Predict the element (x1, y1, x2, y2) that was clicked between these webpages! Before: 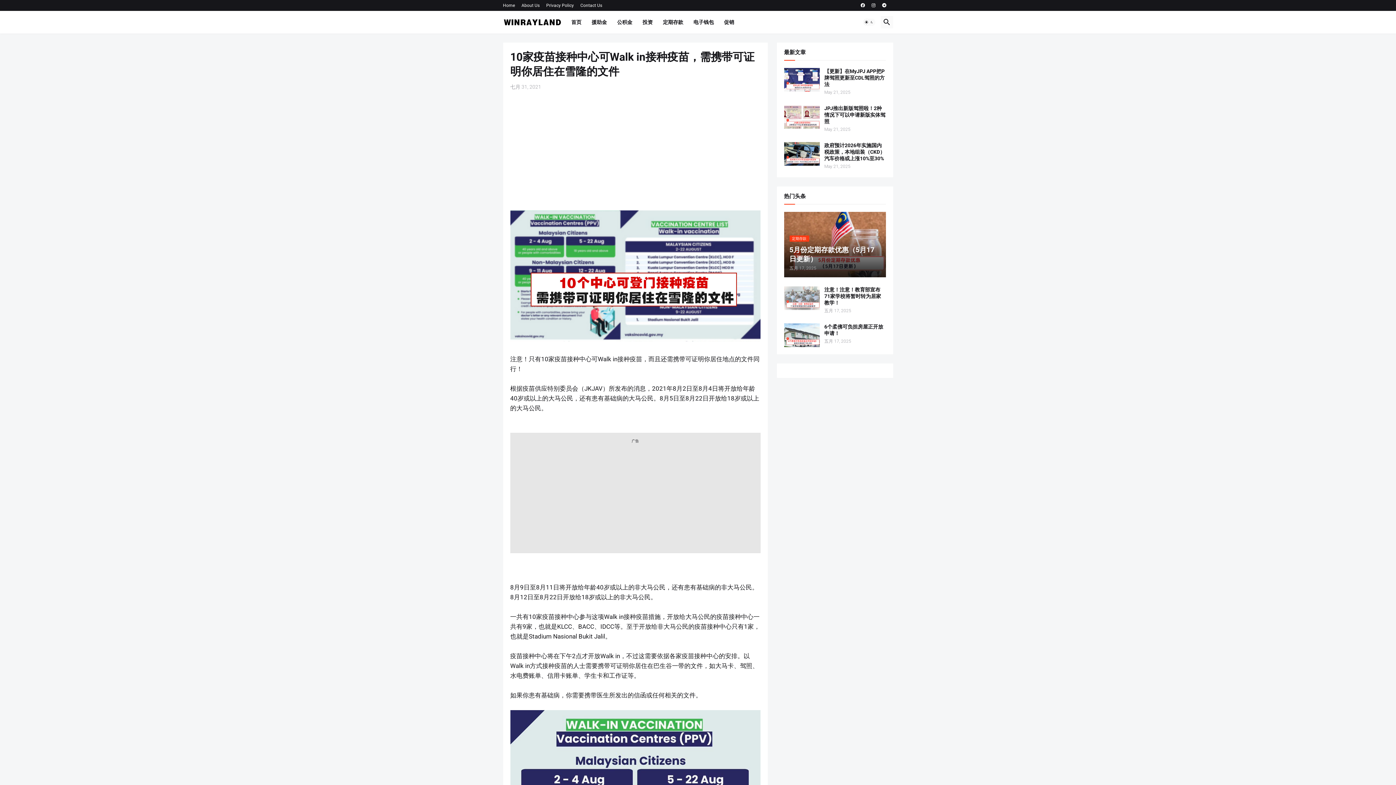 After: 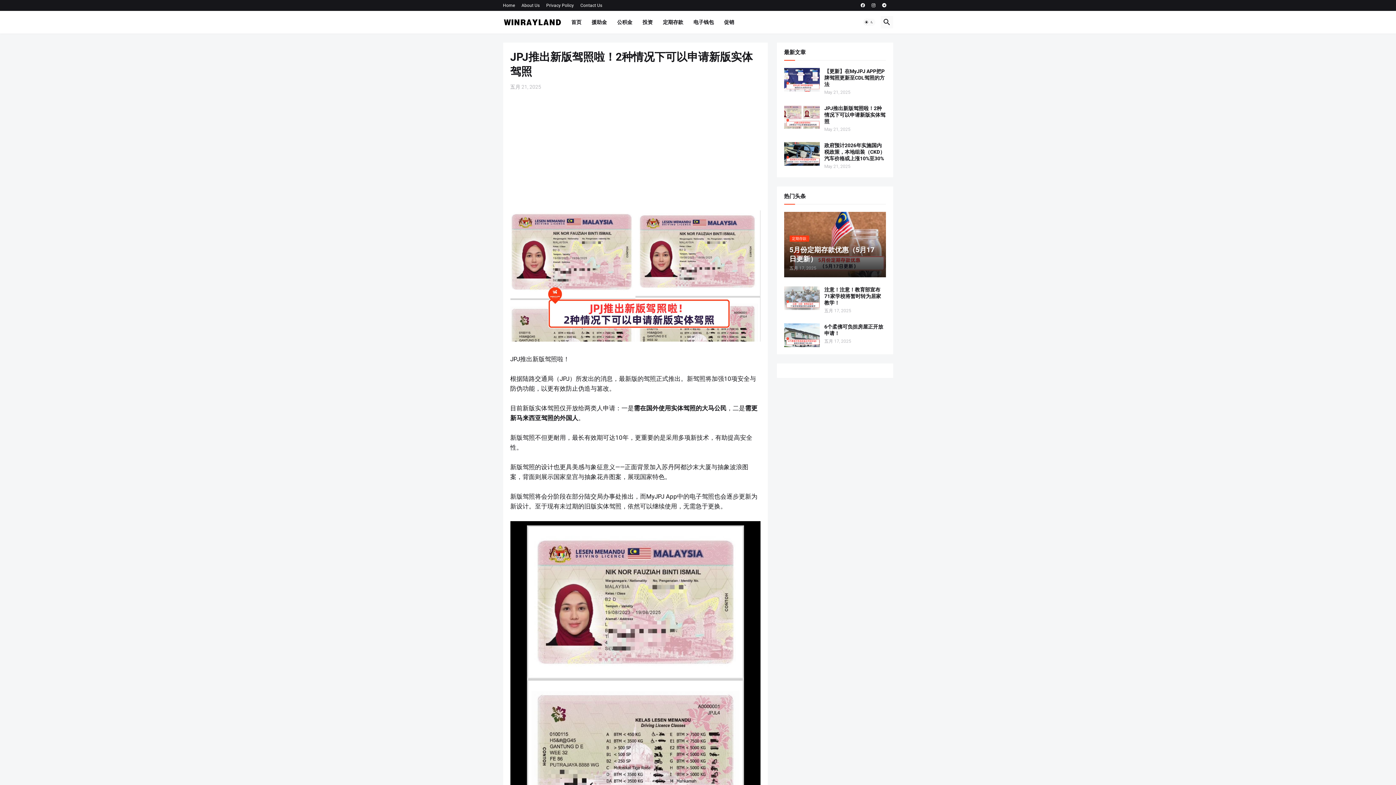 Action: bbox: (824, 105, 886, 124) label: JPJ推出新版驾照啦！2种情况下可以申请新版实体驾照